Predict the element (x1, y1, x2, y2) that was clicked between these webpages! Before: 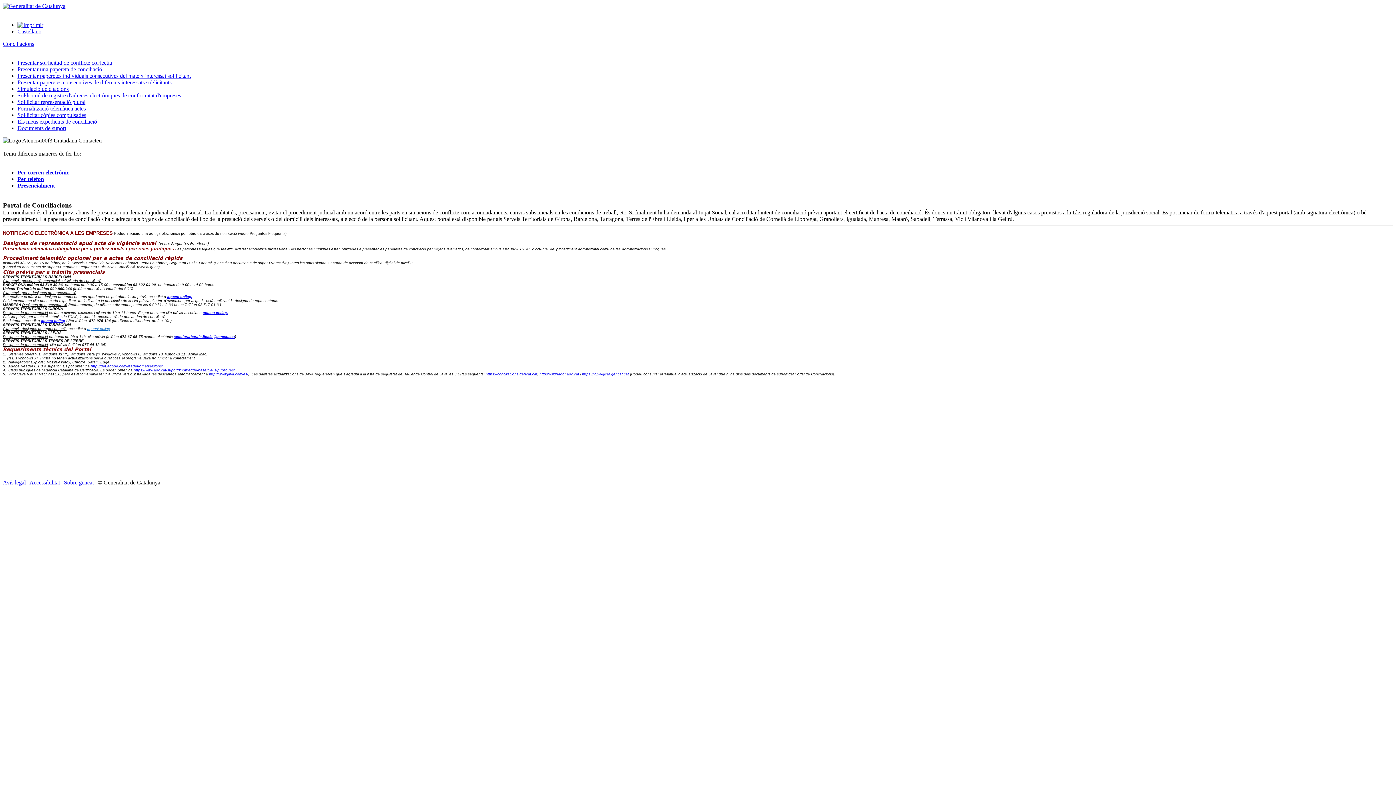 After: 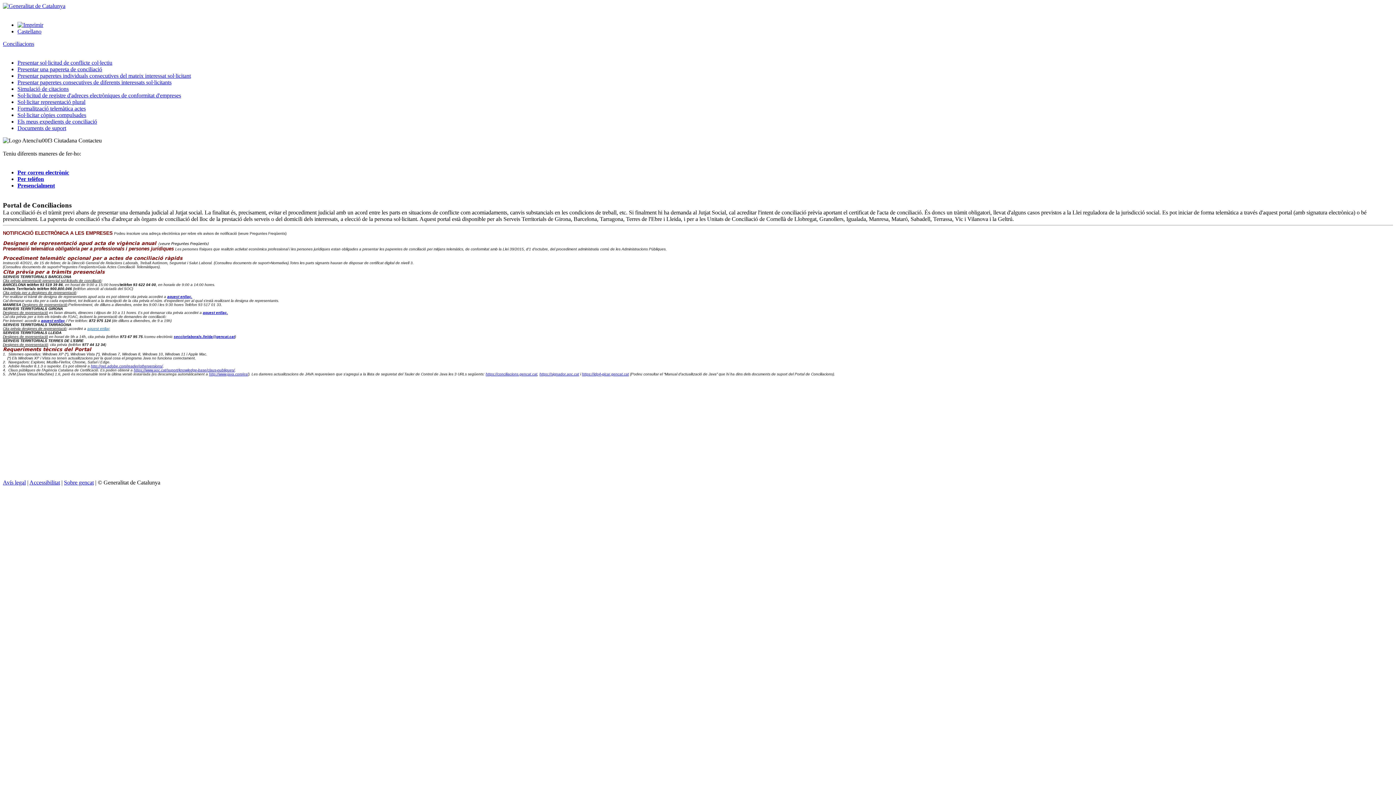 Action: label: Per telèfon bbox: (17, 176, 44, 182)